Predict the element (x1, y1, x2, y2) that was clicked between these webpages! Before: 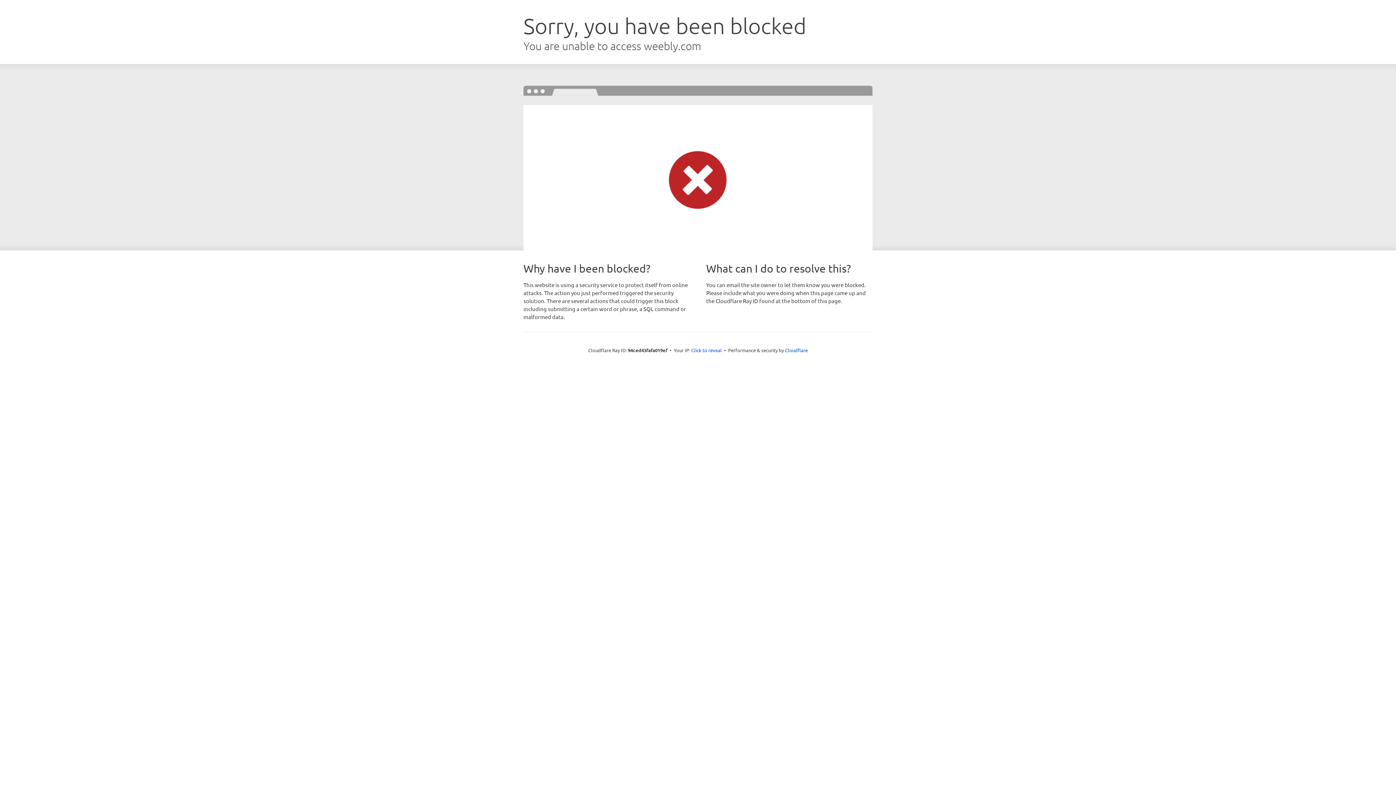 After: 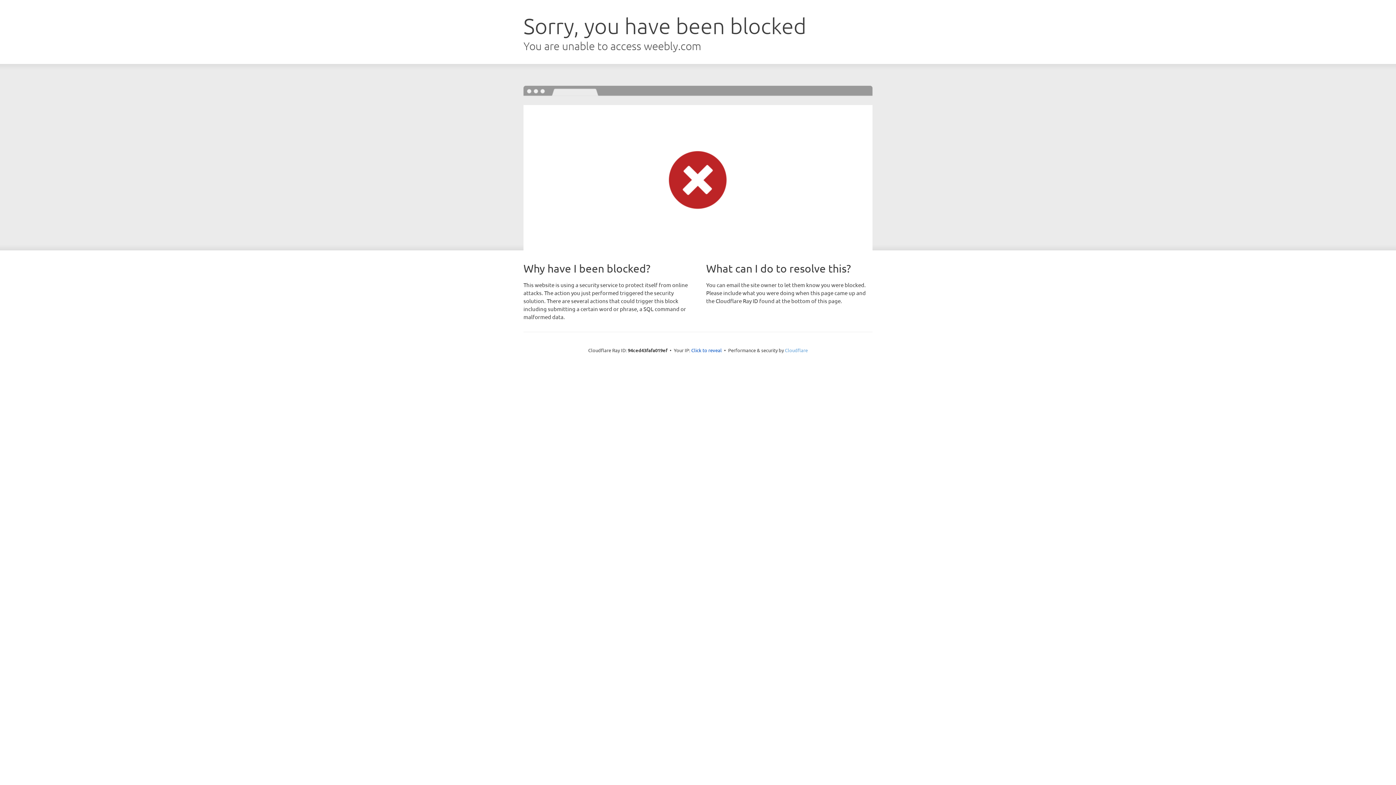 Action: bbox: (785, 347, 808, 353) label: Cloudflare